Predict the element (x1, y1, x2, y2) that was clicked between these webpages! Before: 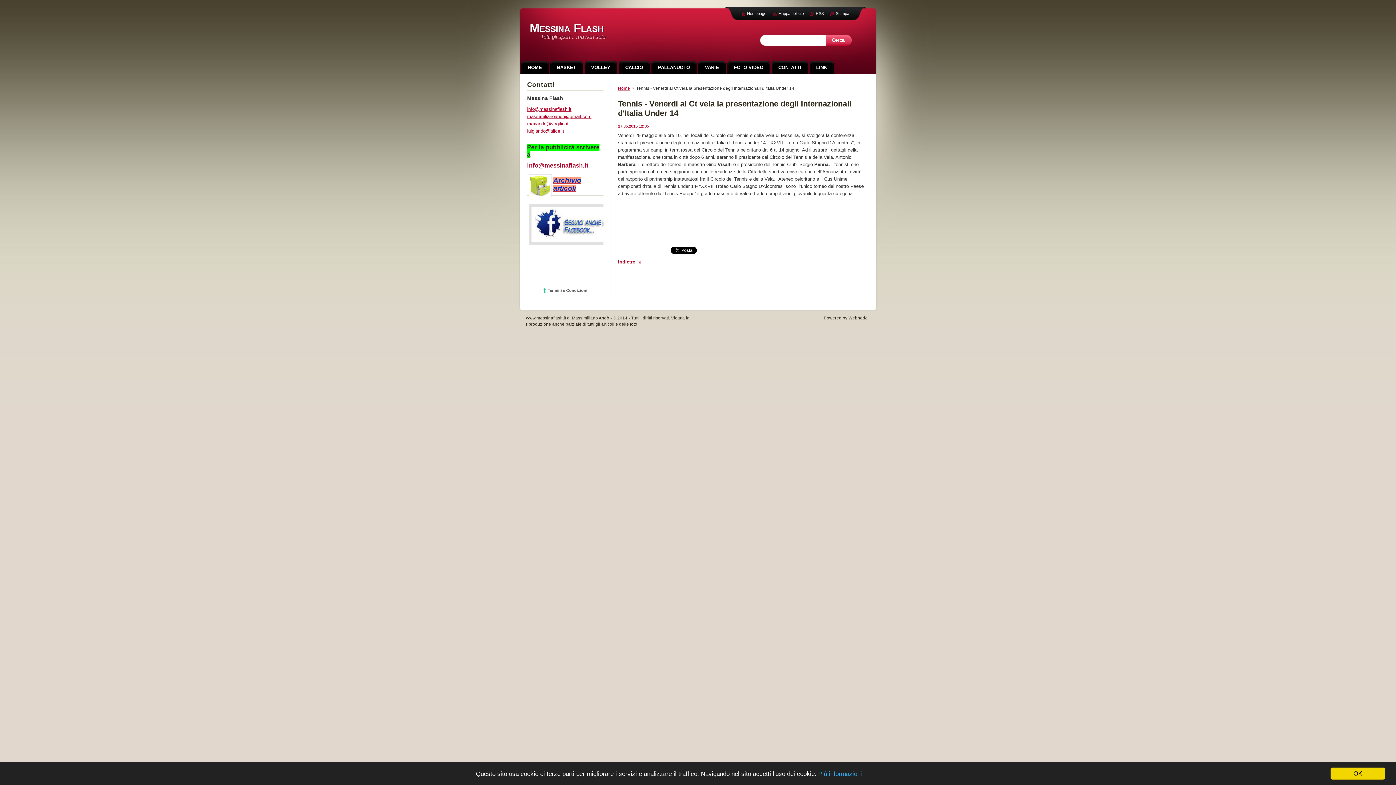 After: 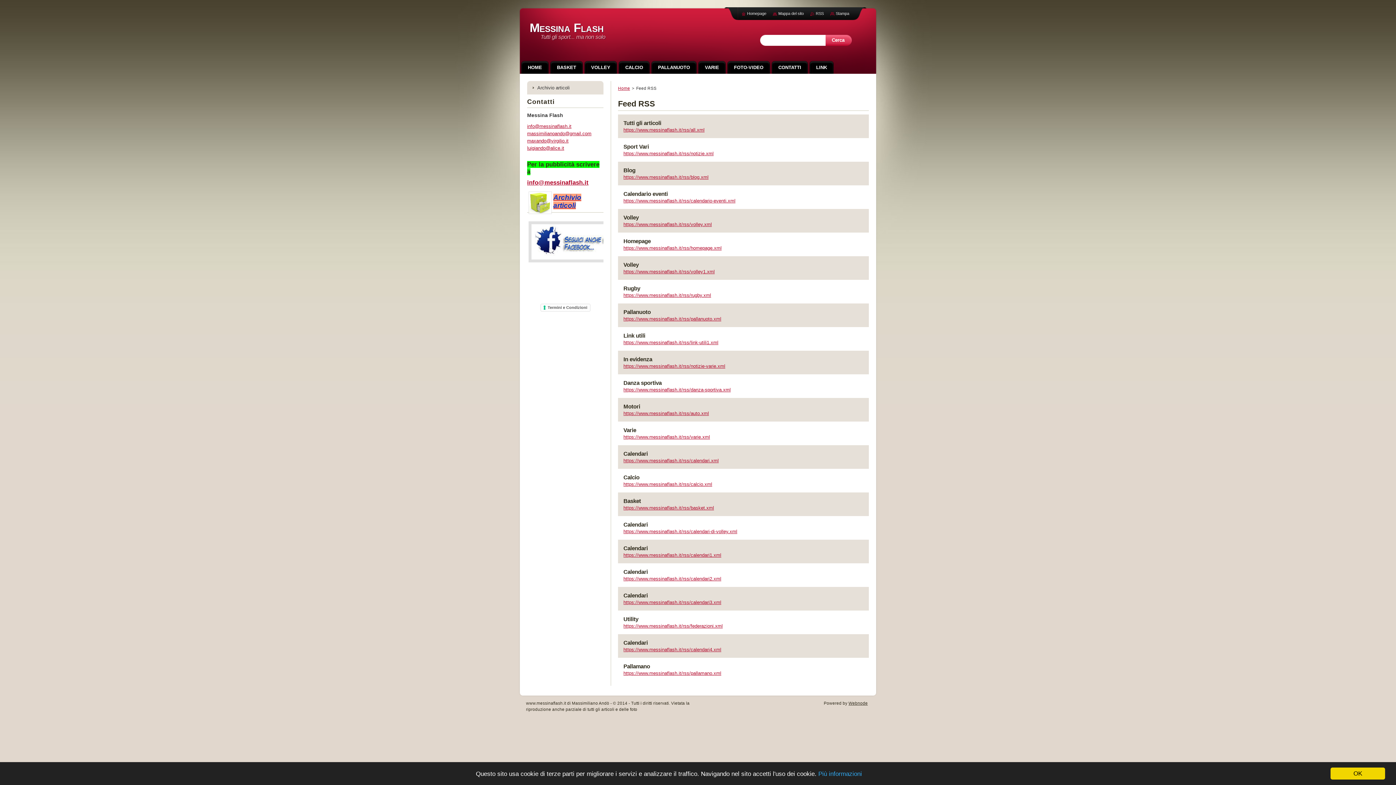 Action: label: RSS bbox: (810, 11, 824, 15)